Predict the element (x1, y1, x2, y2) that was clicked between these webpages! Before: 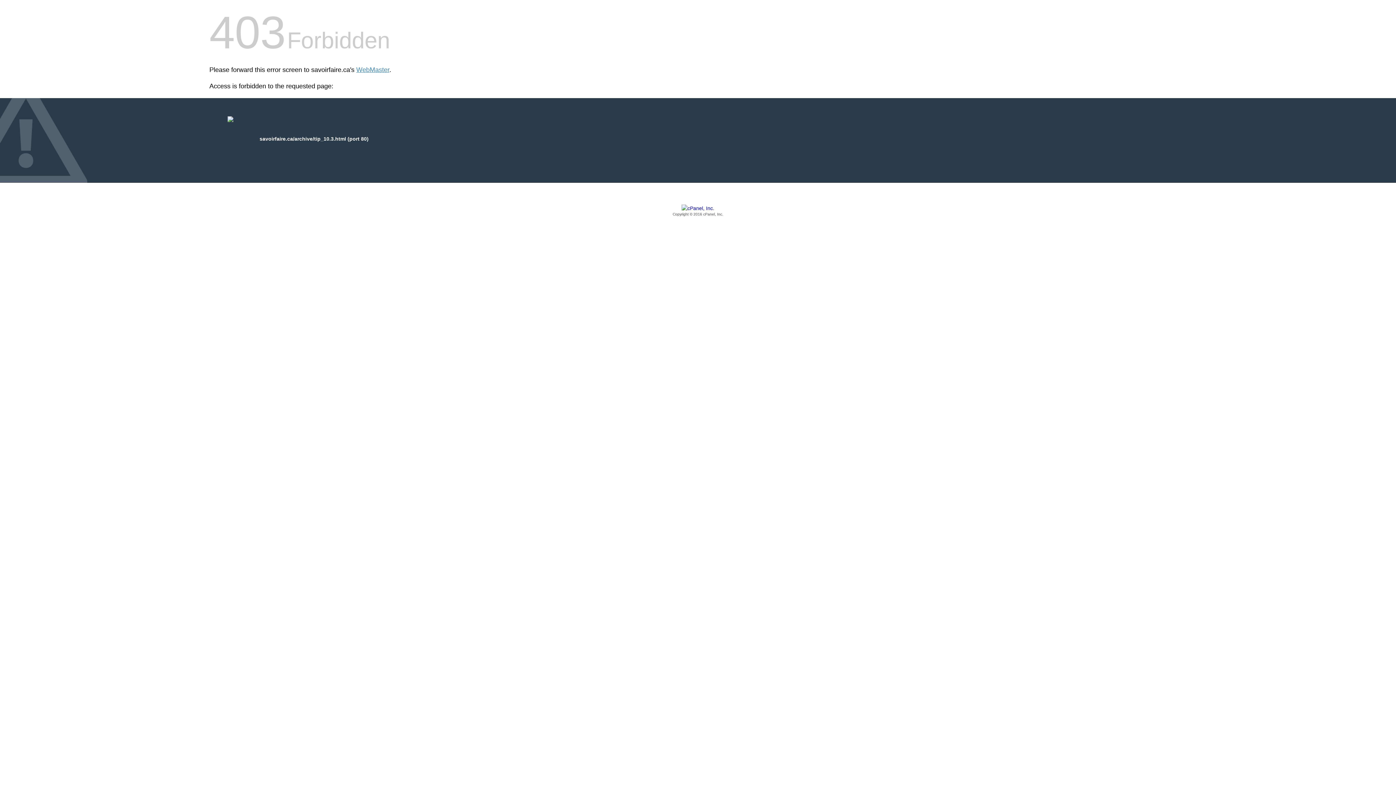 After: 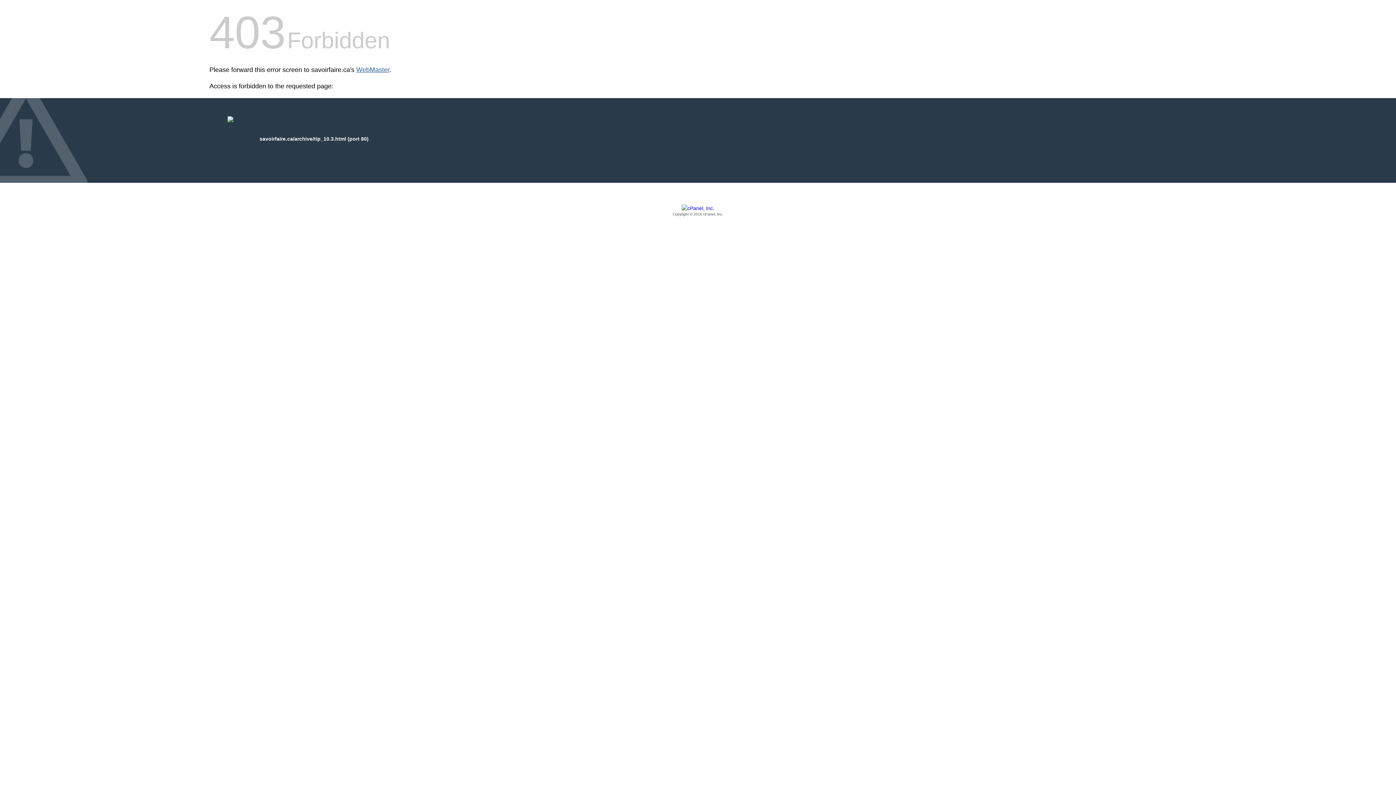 Action: label: WebMaster bbox: (356, 66, 389, 73)